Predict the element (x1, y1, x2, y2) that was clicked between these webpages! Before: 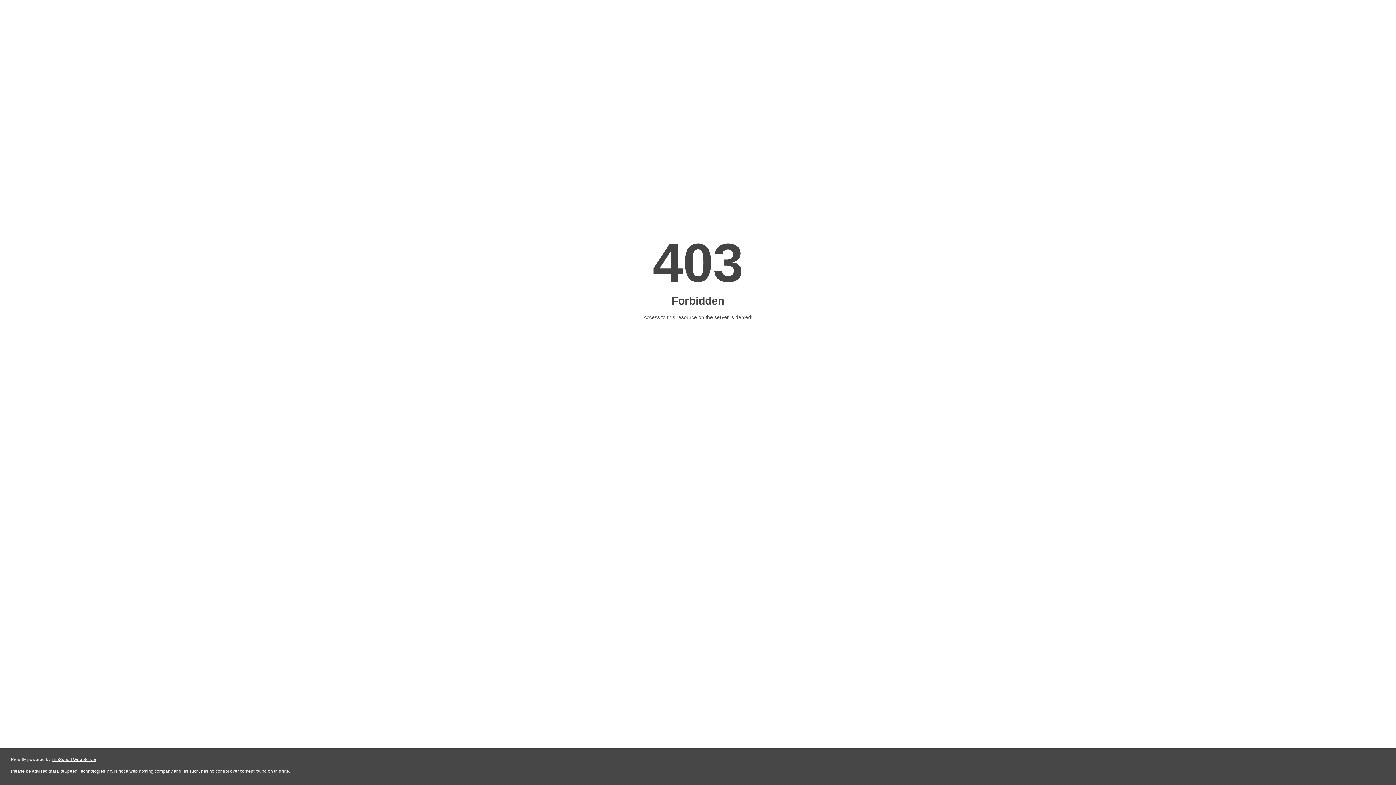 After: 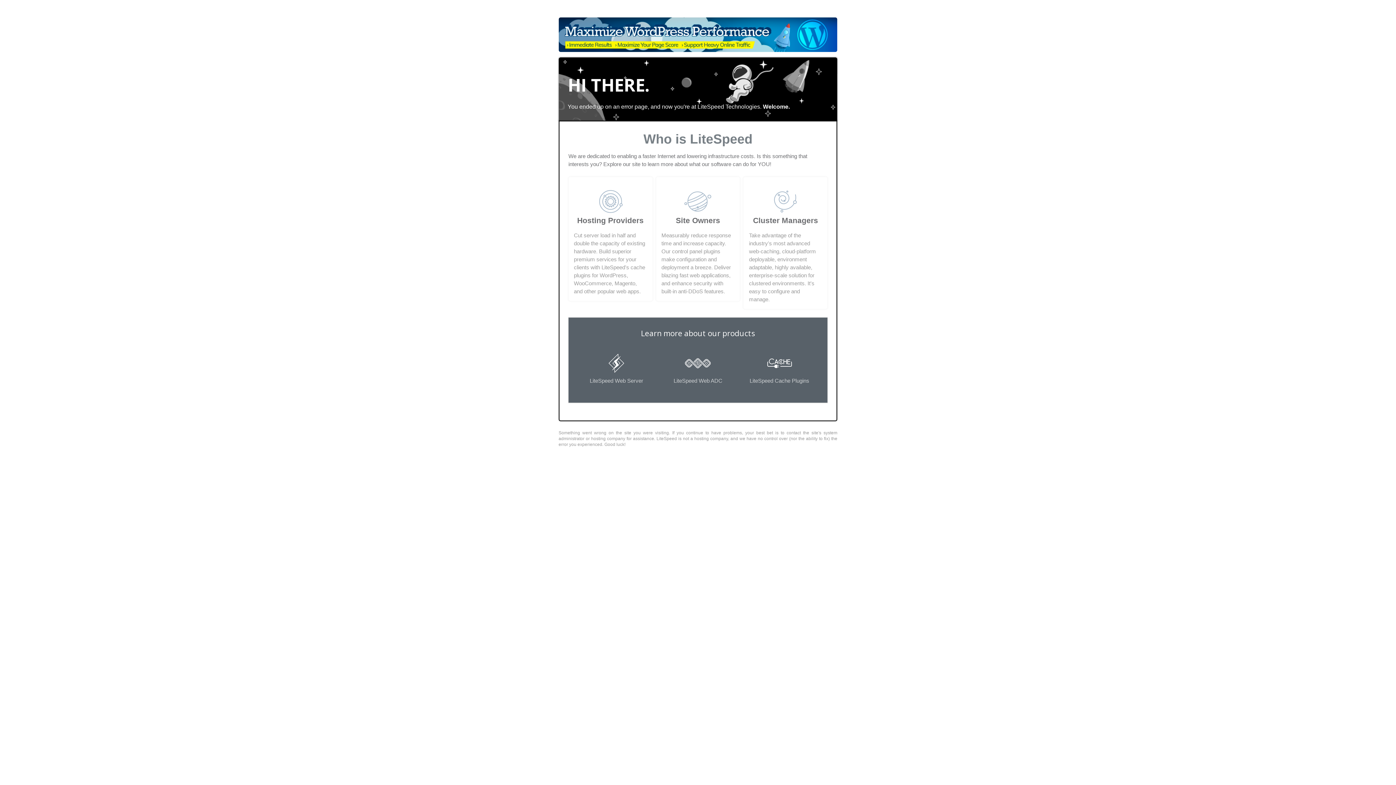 Action: label: LiteSpeed Web Server bbox: (51, 757, 96, 762)